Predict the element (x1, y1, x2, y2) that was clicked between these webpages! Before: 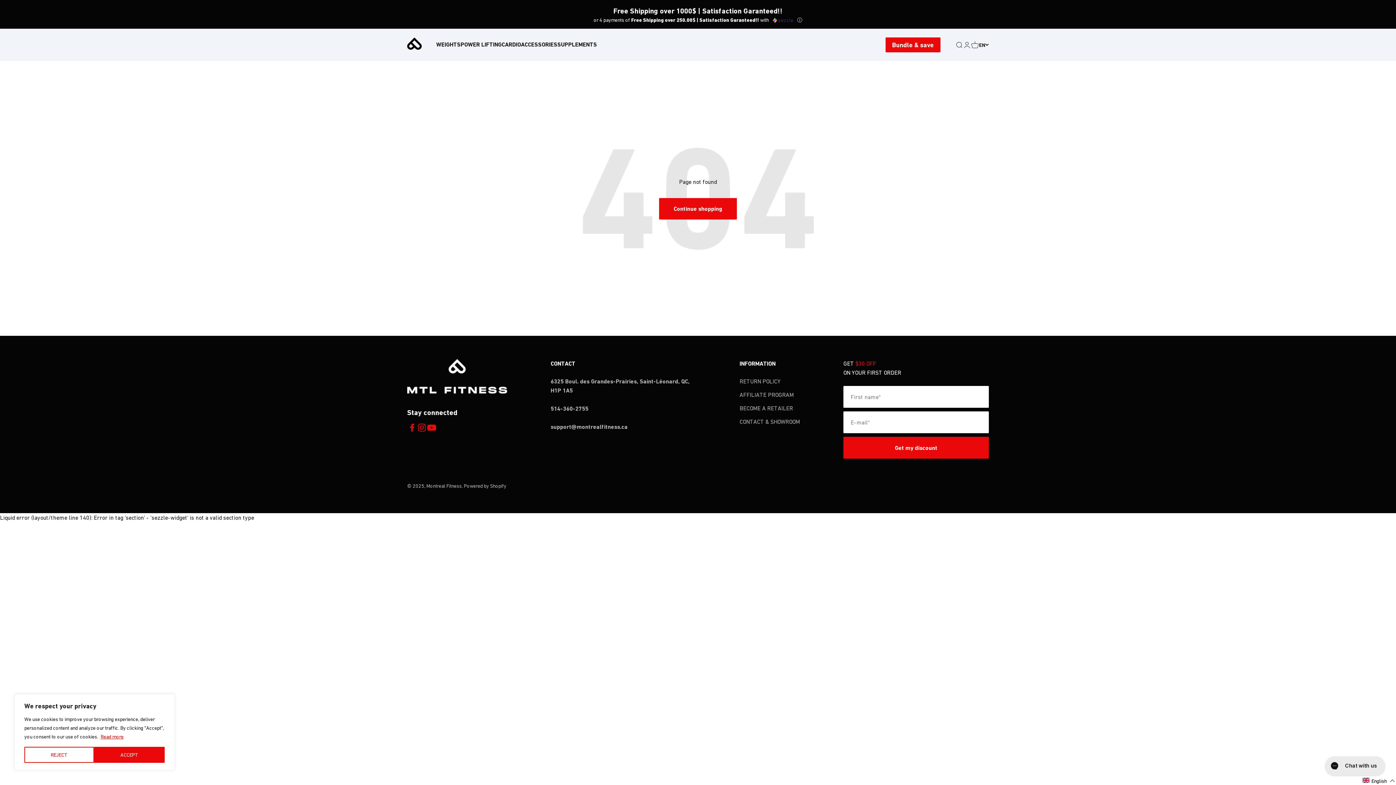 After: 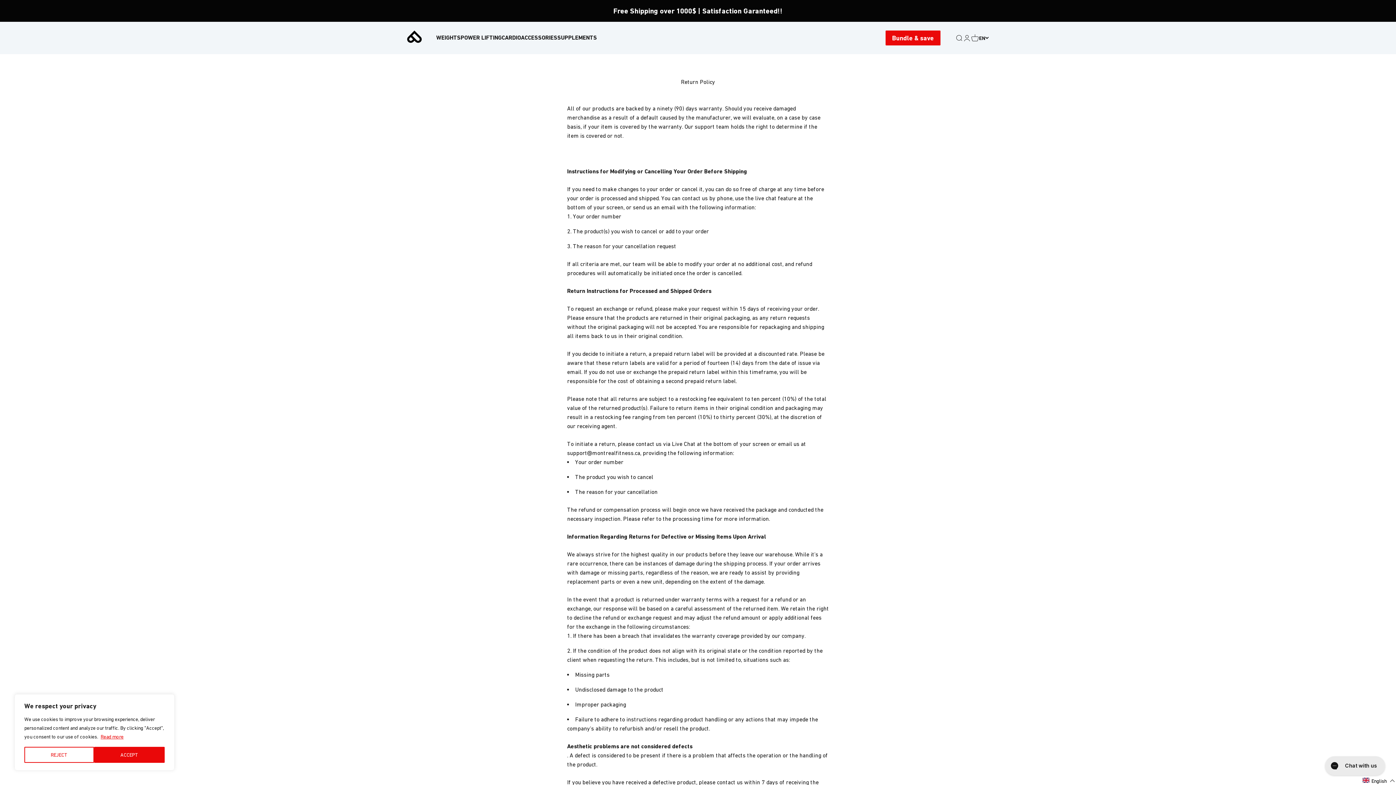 Action: label: RETURN POLICY bbox: (739, 377, 780, 386)